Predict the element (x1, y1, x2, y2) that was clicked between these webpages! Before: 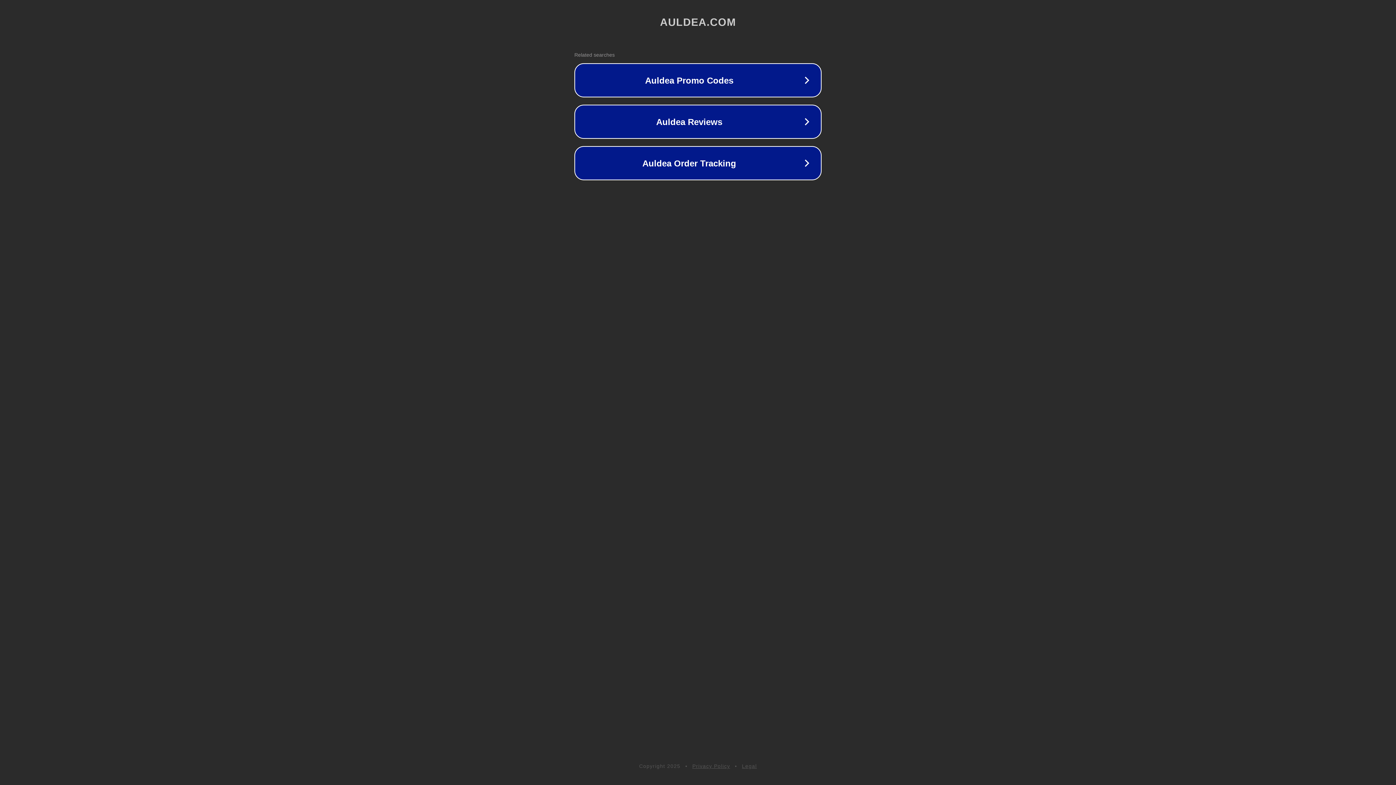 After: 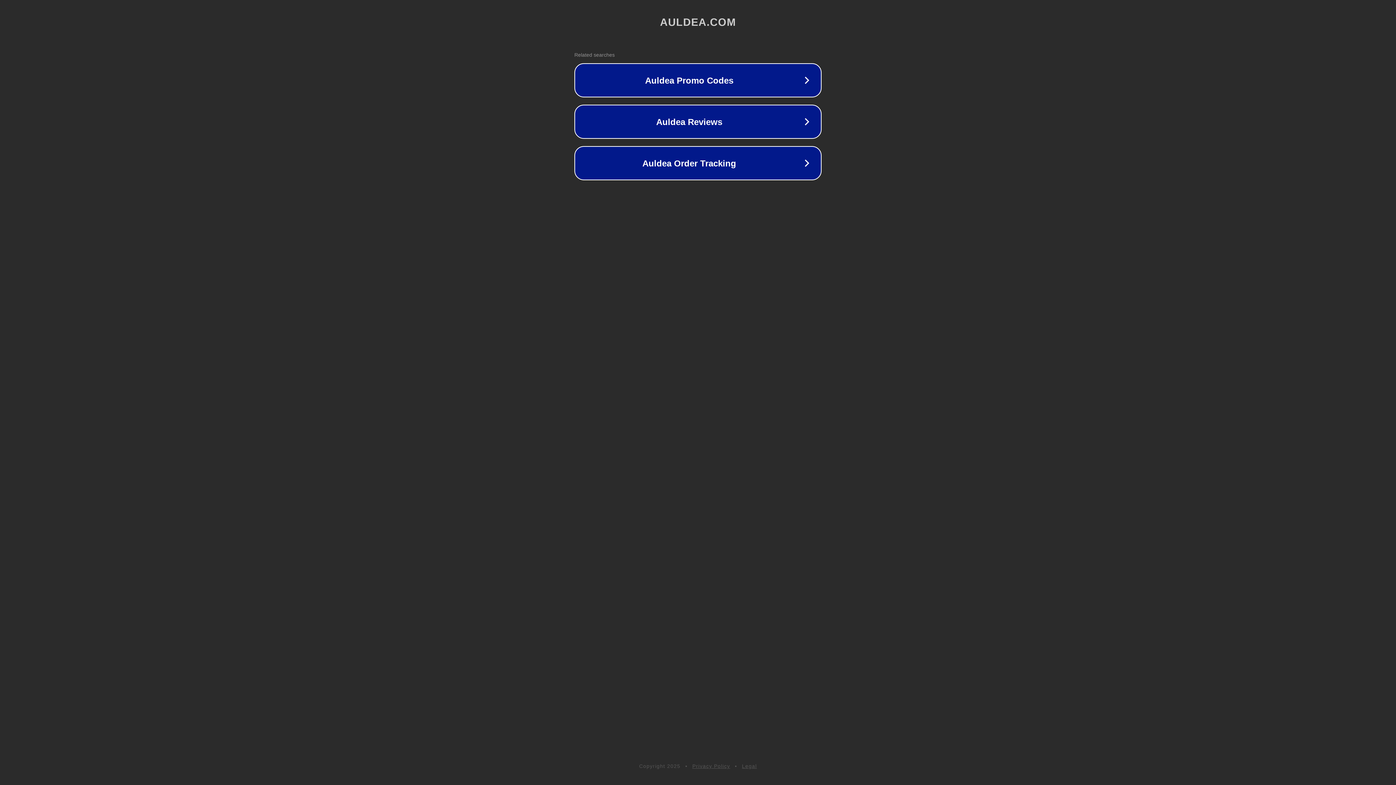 Action: label: Privacy Policy bbox: (692, 763, 730, 769)